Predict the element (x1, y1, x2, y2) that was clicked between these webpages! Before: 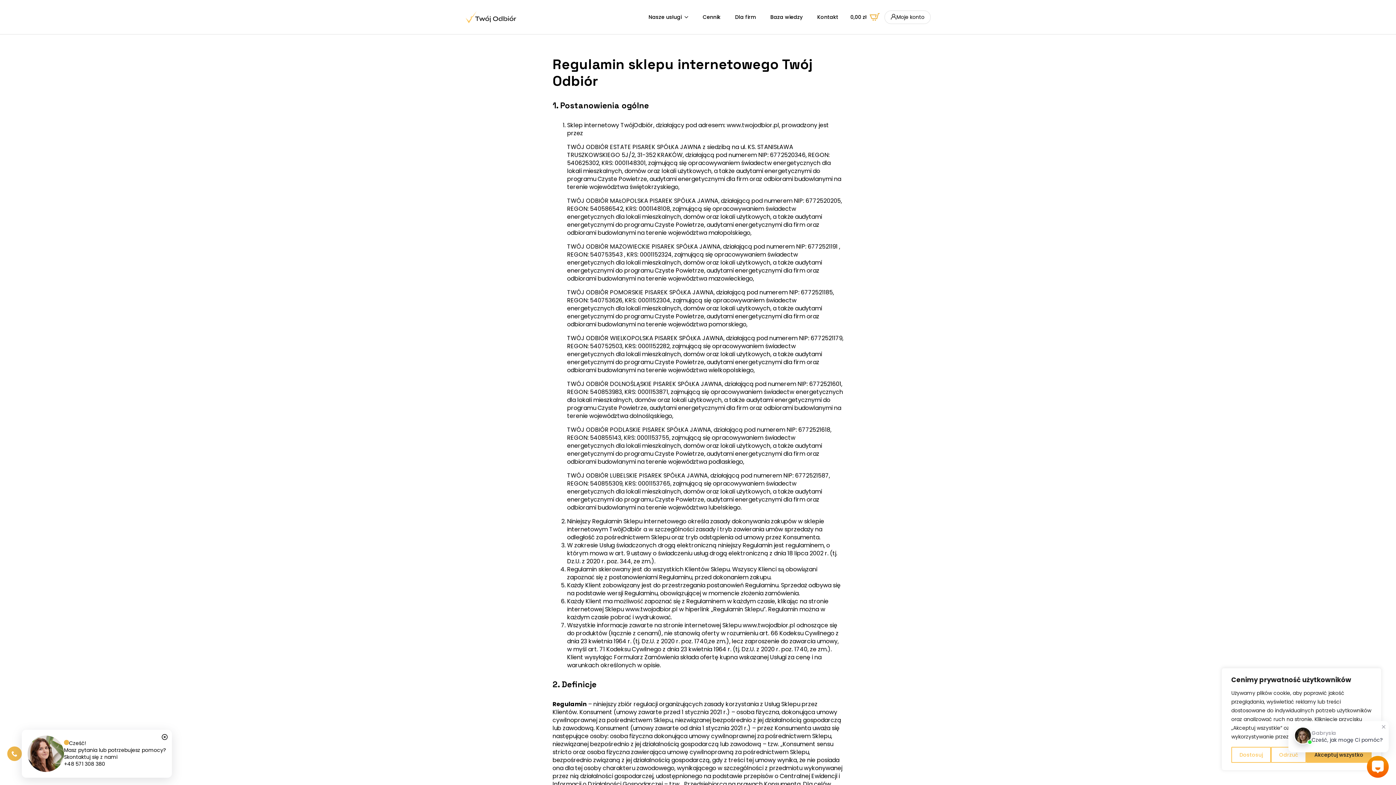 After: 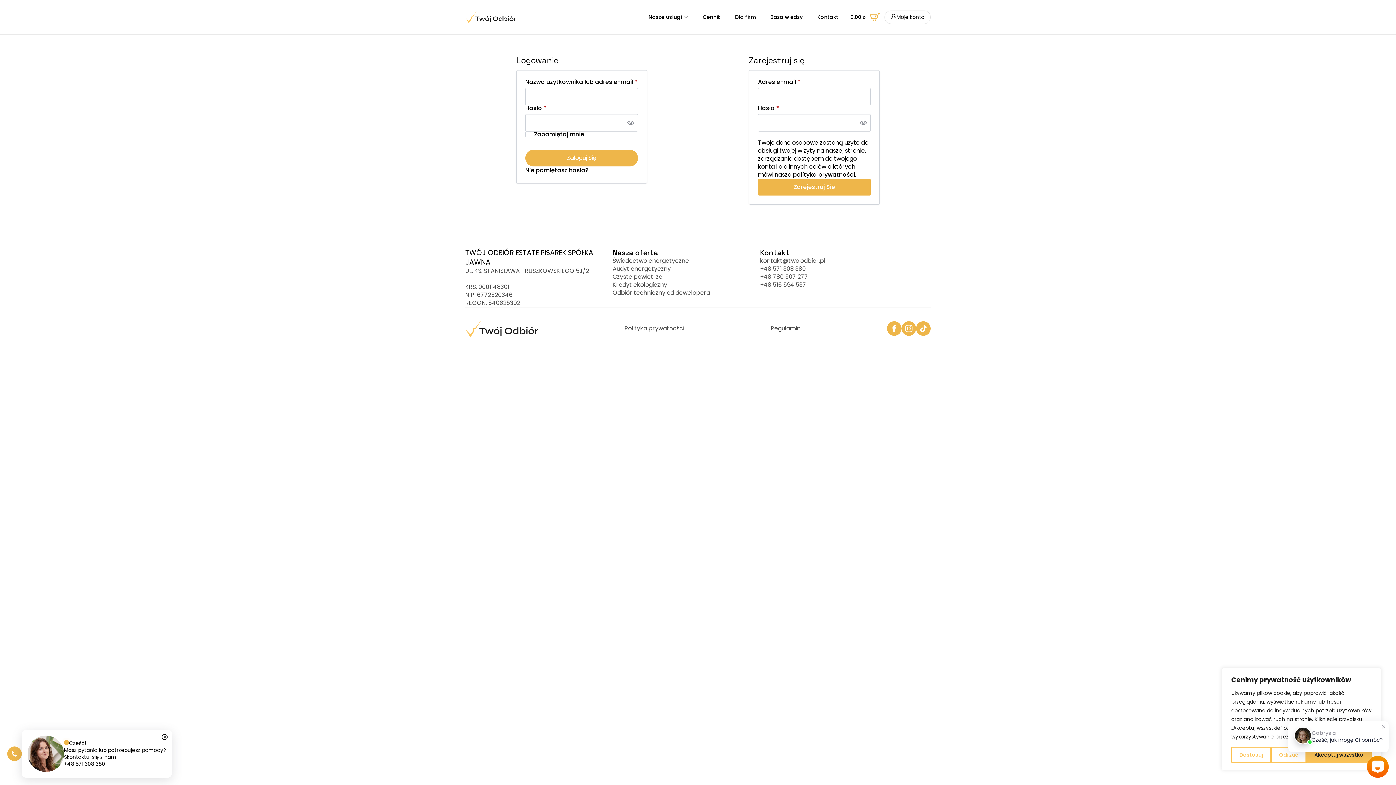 Action: bbox: (884, 10, 930, 23) label: Moje konto